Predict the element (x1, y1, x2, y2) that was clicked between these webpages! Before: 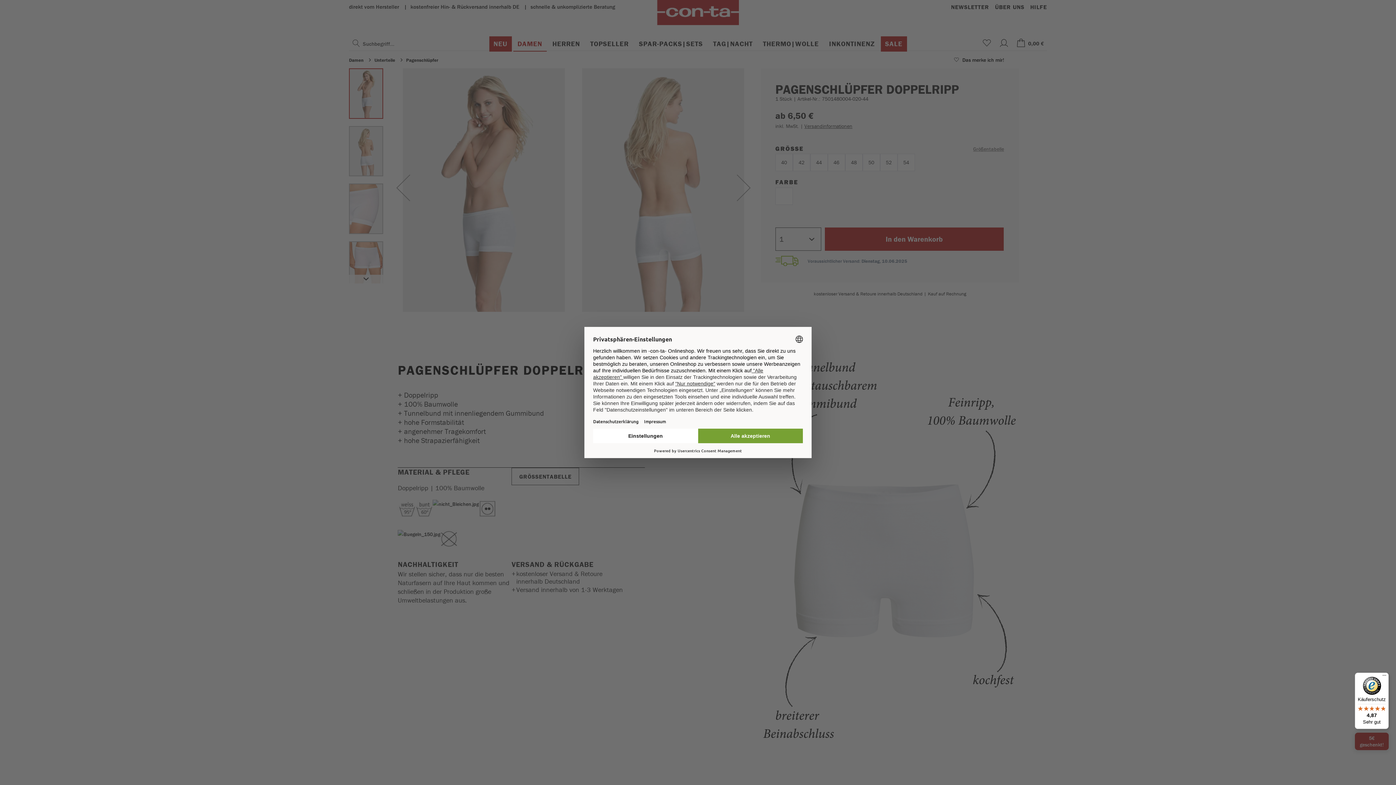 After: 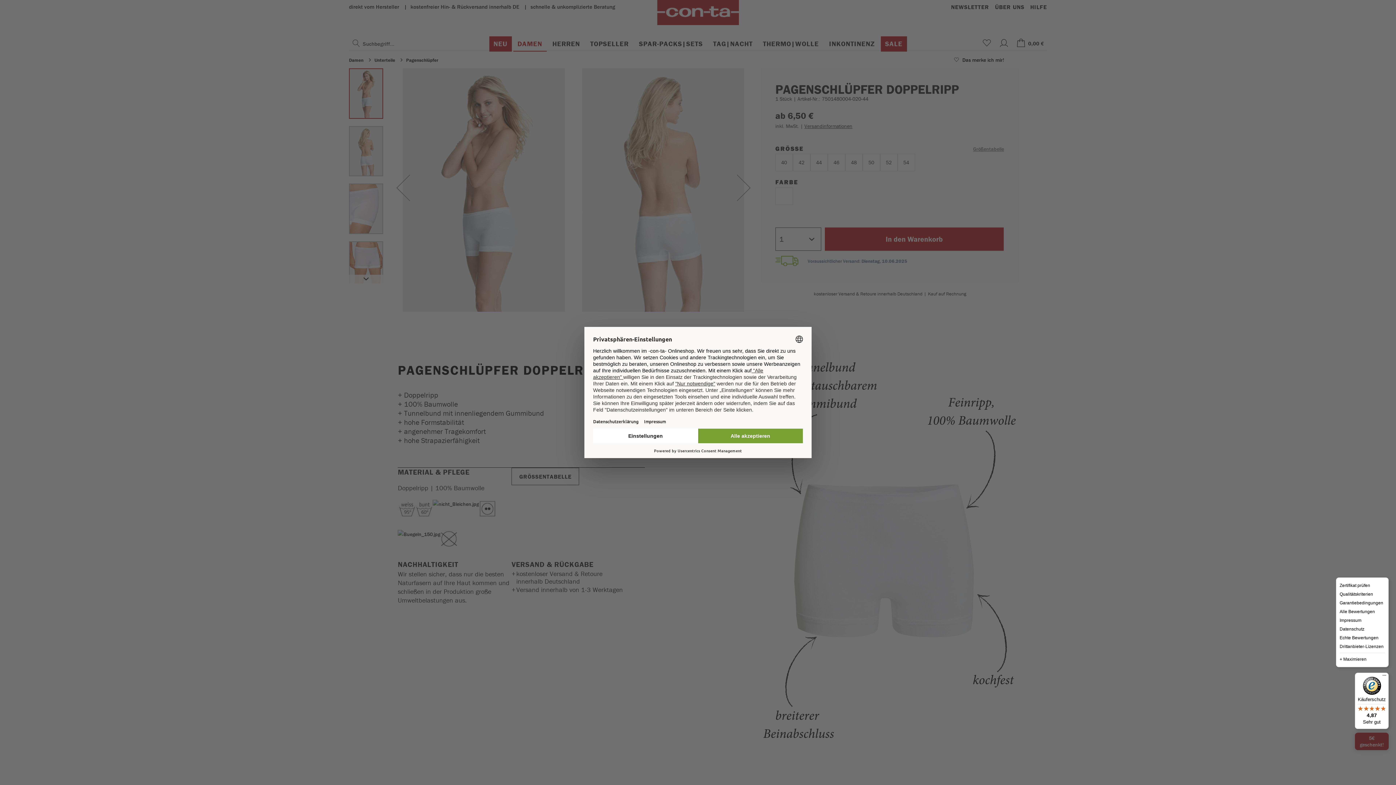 Action: label: Menü bbox: (1380, 673, 1389, 681)